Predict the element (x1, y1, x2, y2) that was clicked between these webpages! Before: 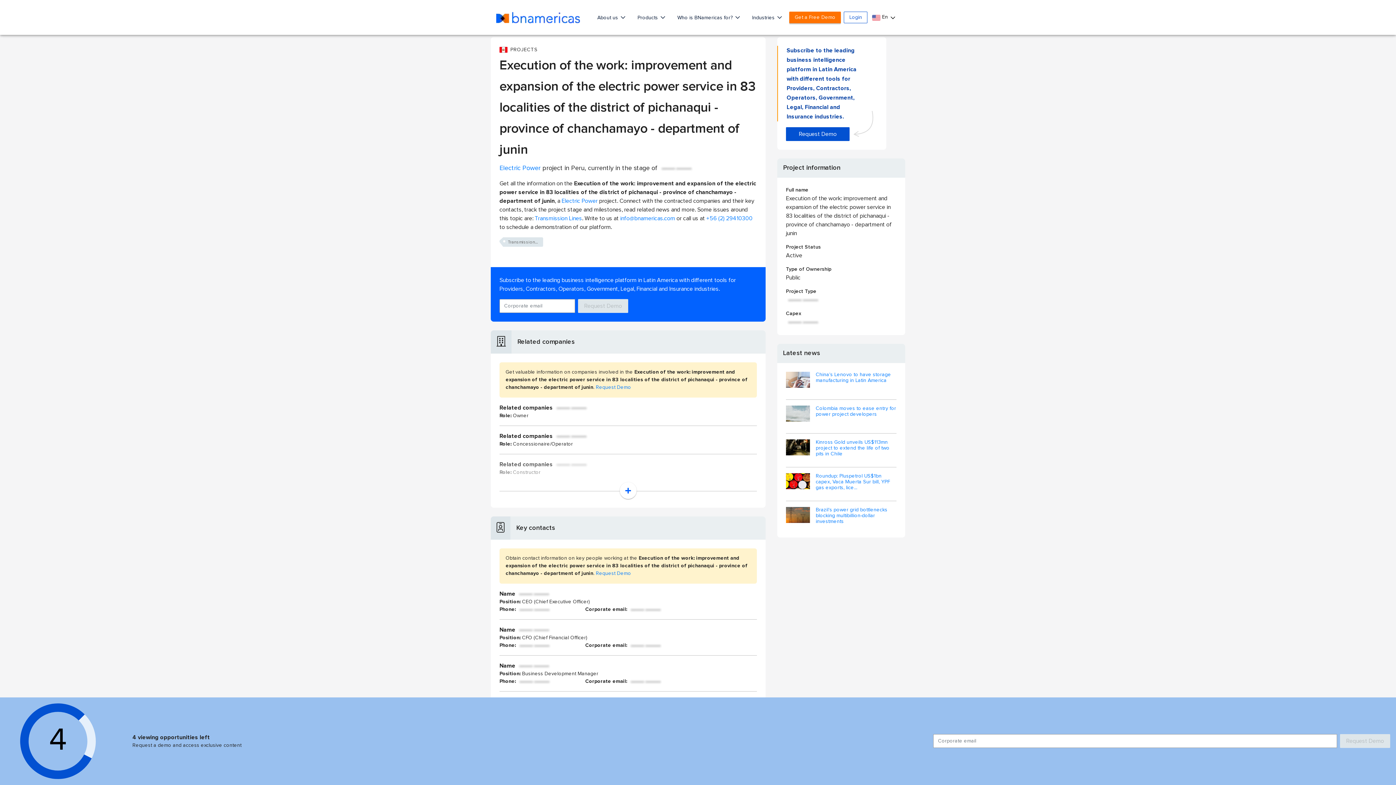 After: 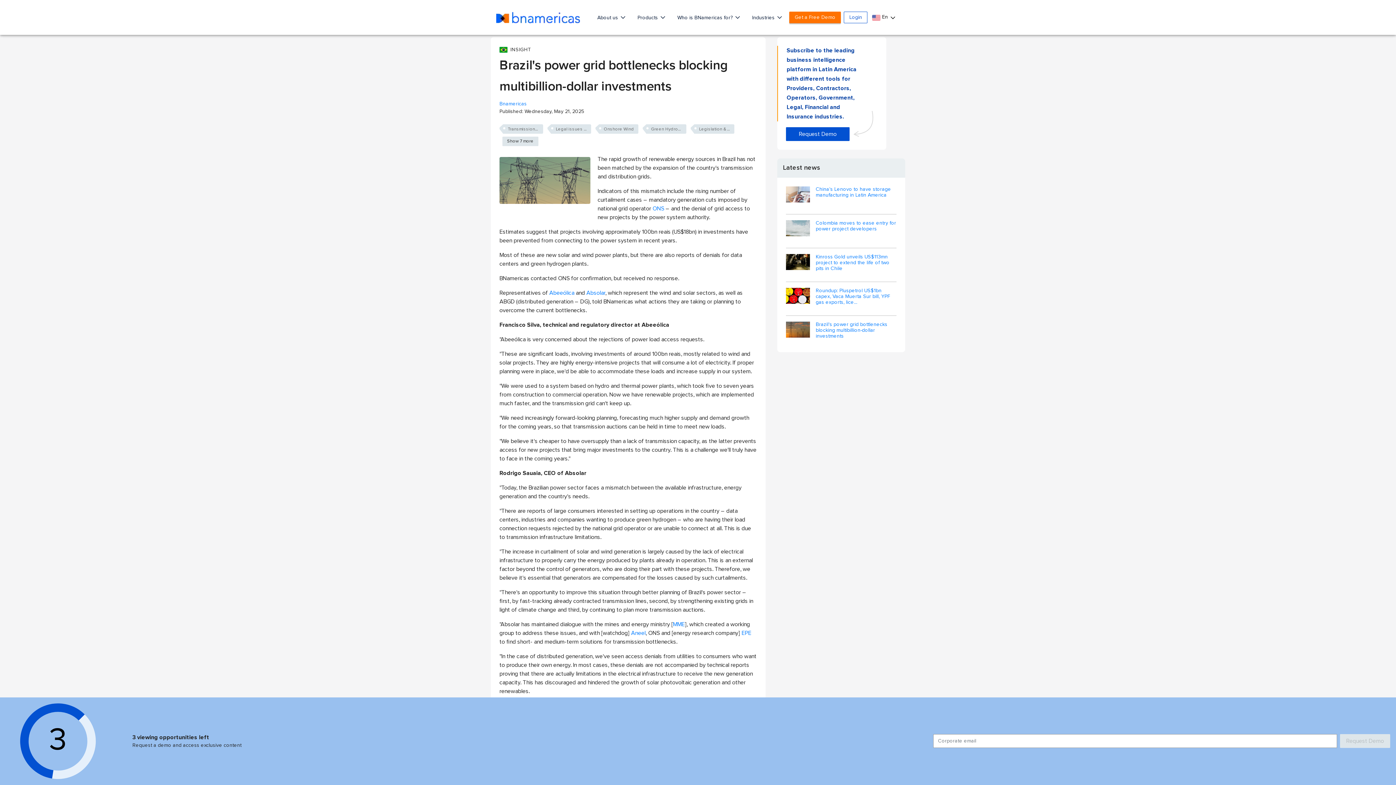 Action: bbox: (816, 507, 887, 524) label: Brazil's power grid bottlenecks blocking multibillion-dollar investments